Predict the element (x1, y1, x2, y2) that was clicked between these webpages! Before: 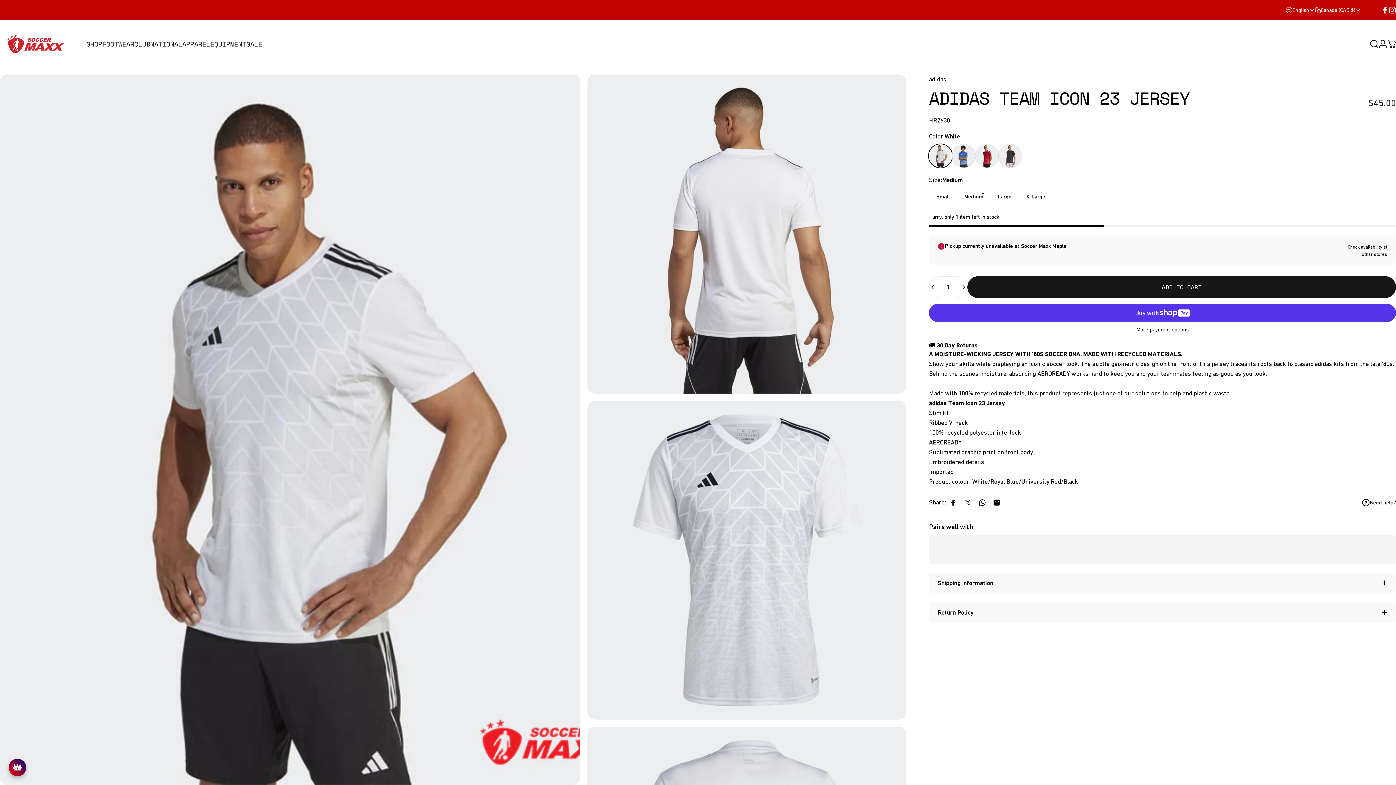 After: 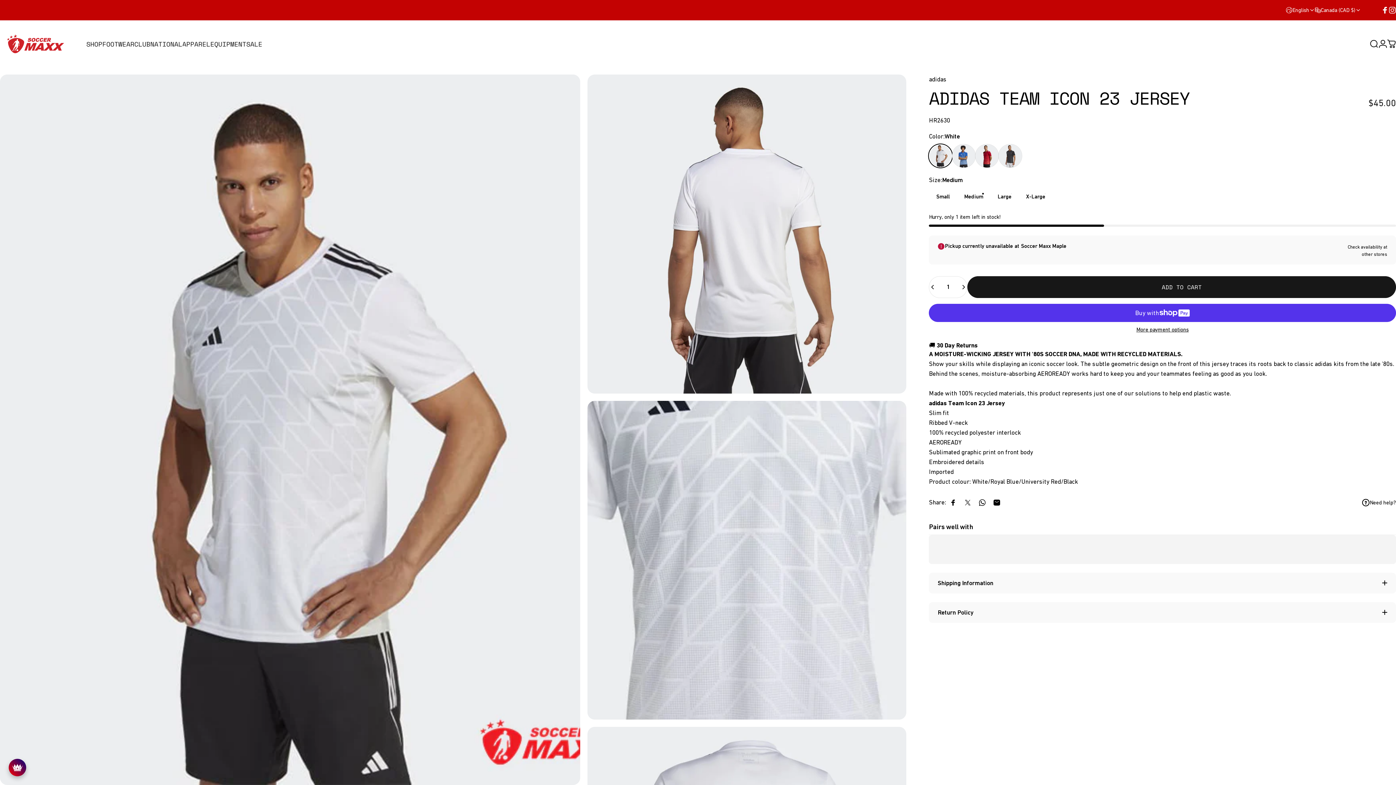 Action: bbox: (587, 400, 906, 720) label: Open media 3 in modal